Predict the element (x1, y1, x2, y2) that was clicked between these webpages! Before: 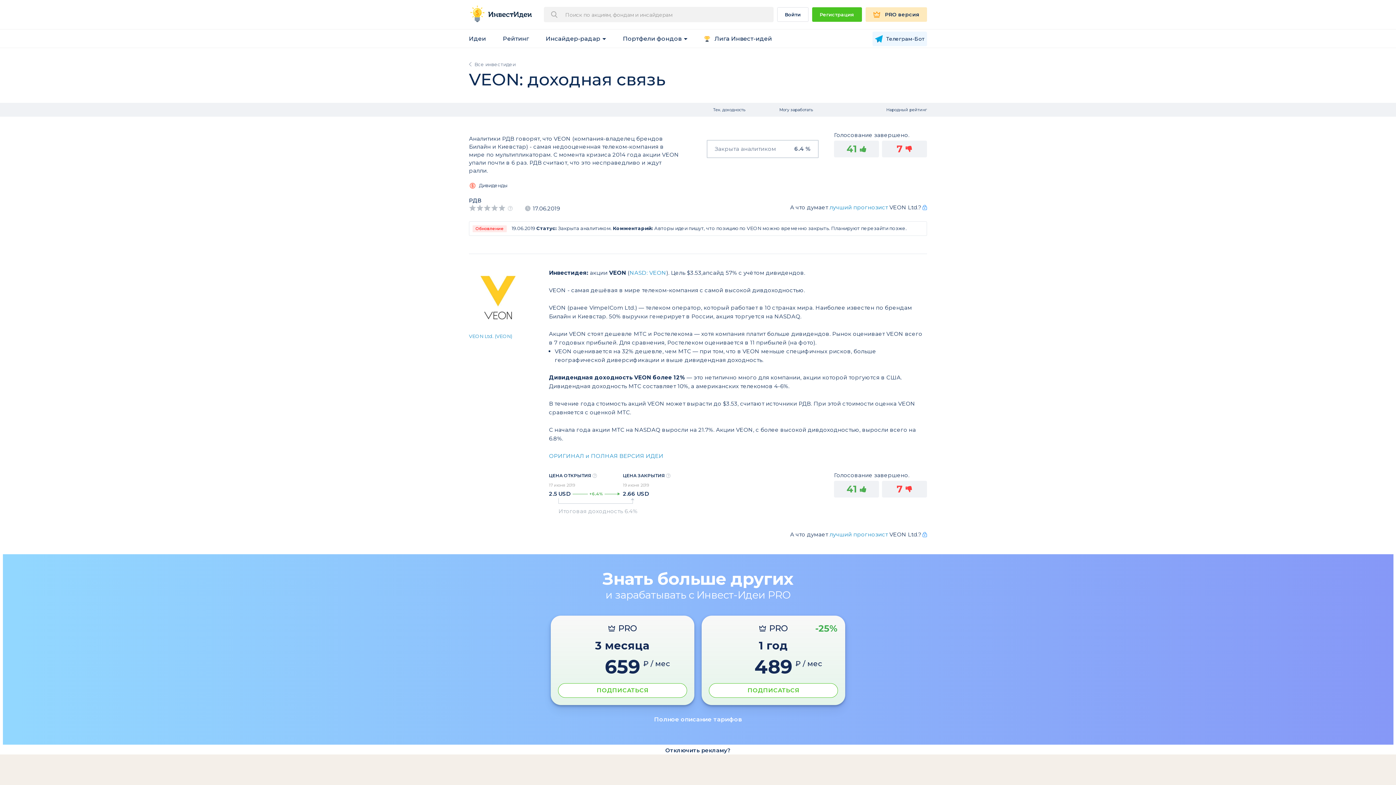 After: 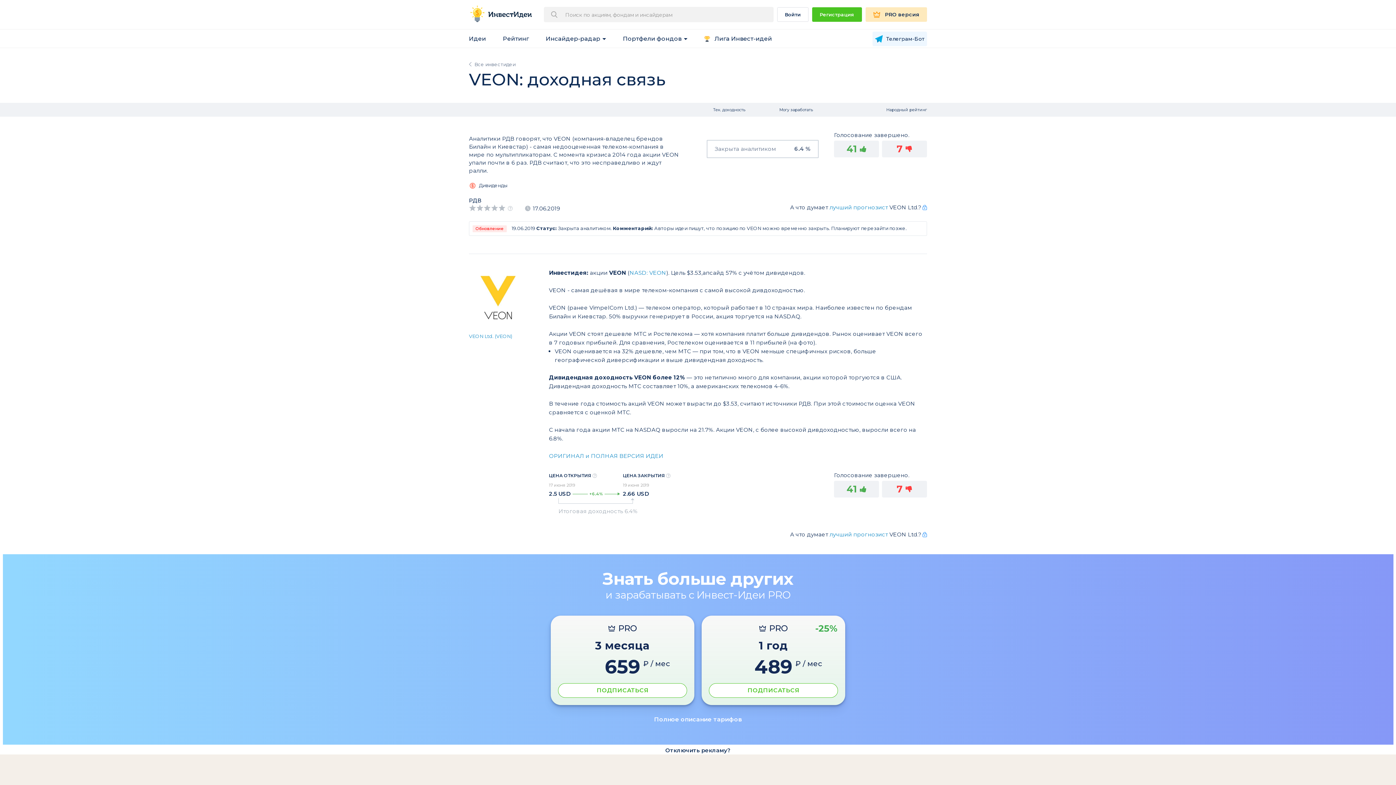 Action: bbox: (629, 269, 666, 276) label: NASD: VEON